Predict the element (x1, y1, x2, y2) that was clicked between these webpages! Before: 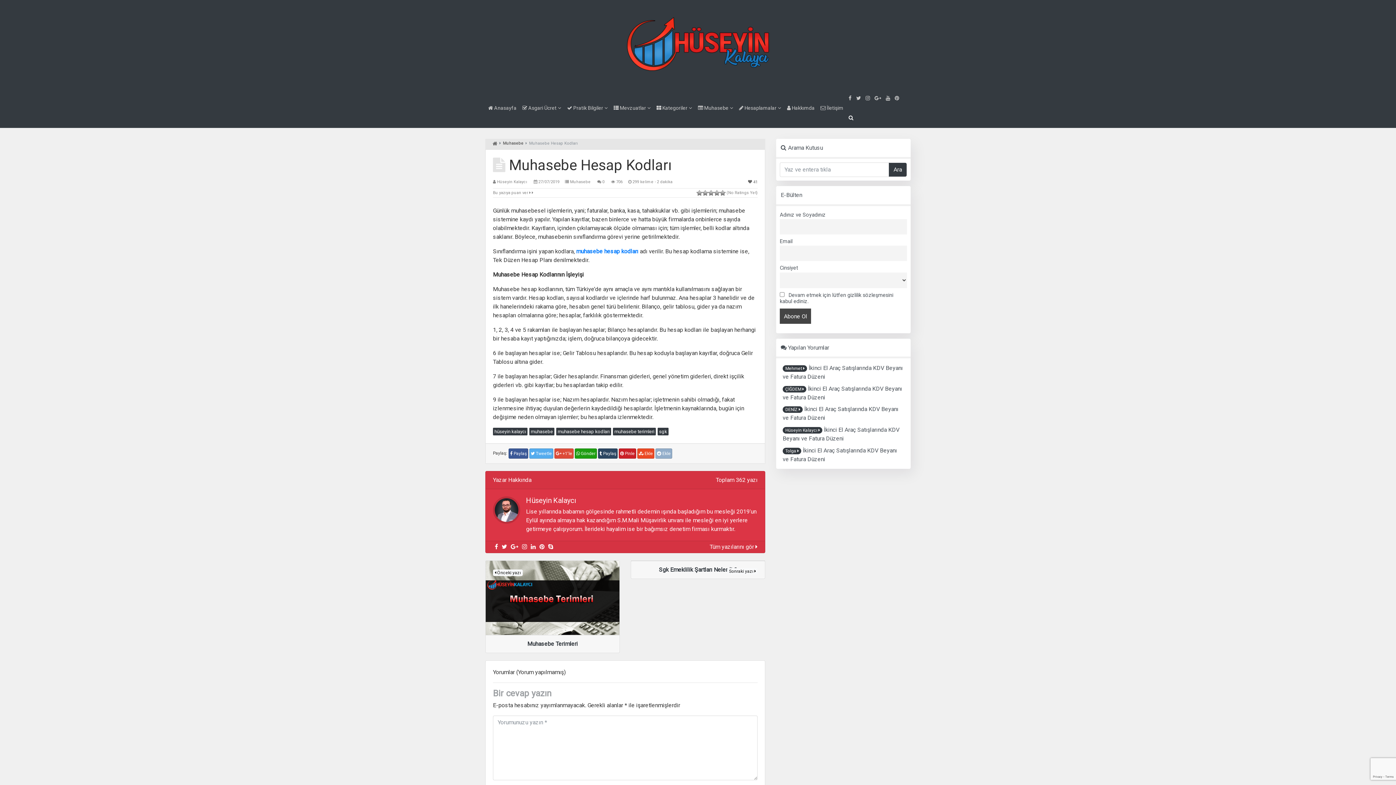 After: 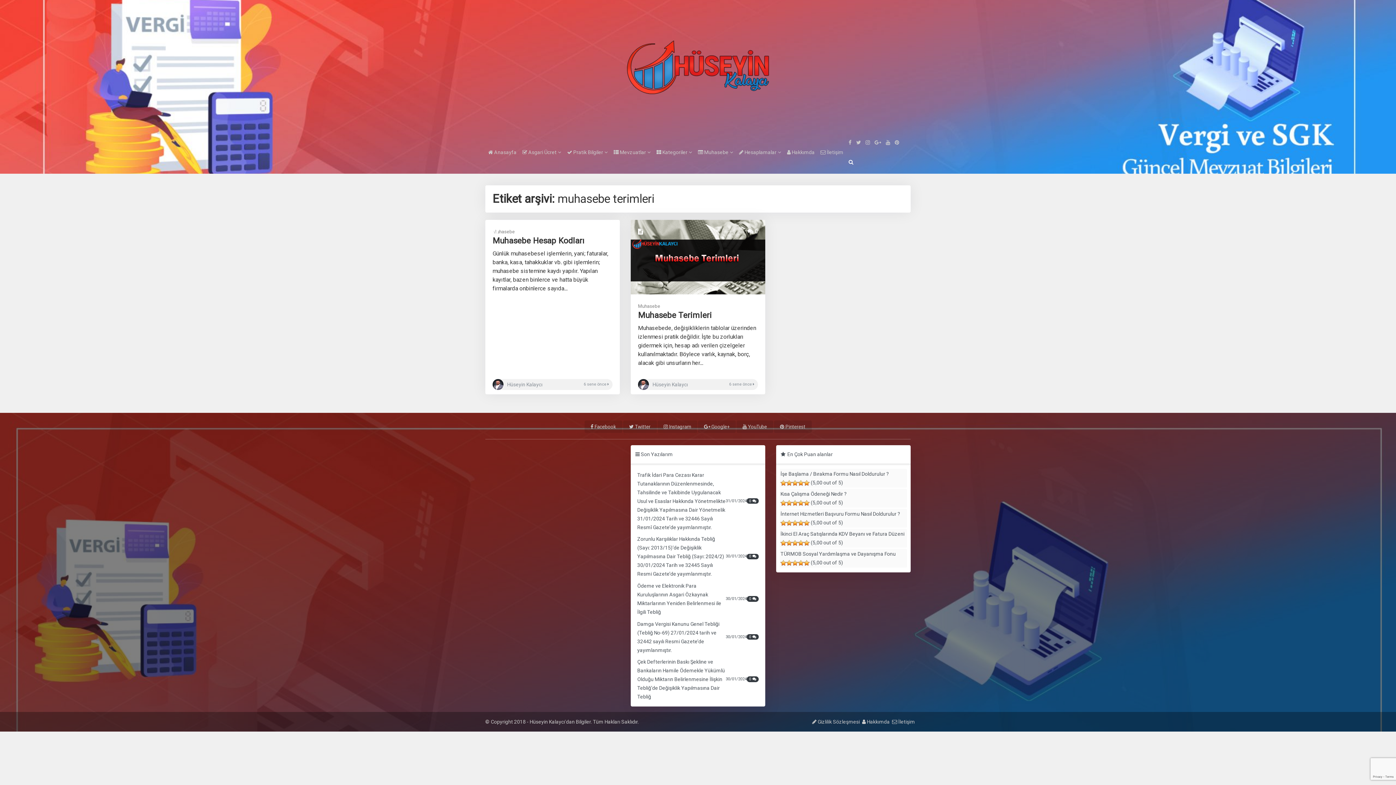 Action: label: muhasebe terimleri bbox: (613, 427, 656, 435)